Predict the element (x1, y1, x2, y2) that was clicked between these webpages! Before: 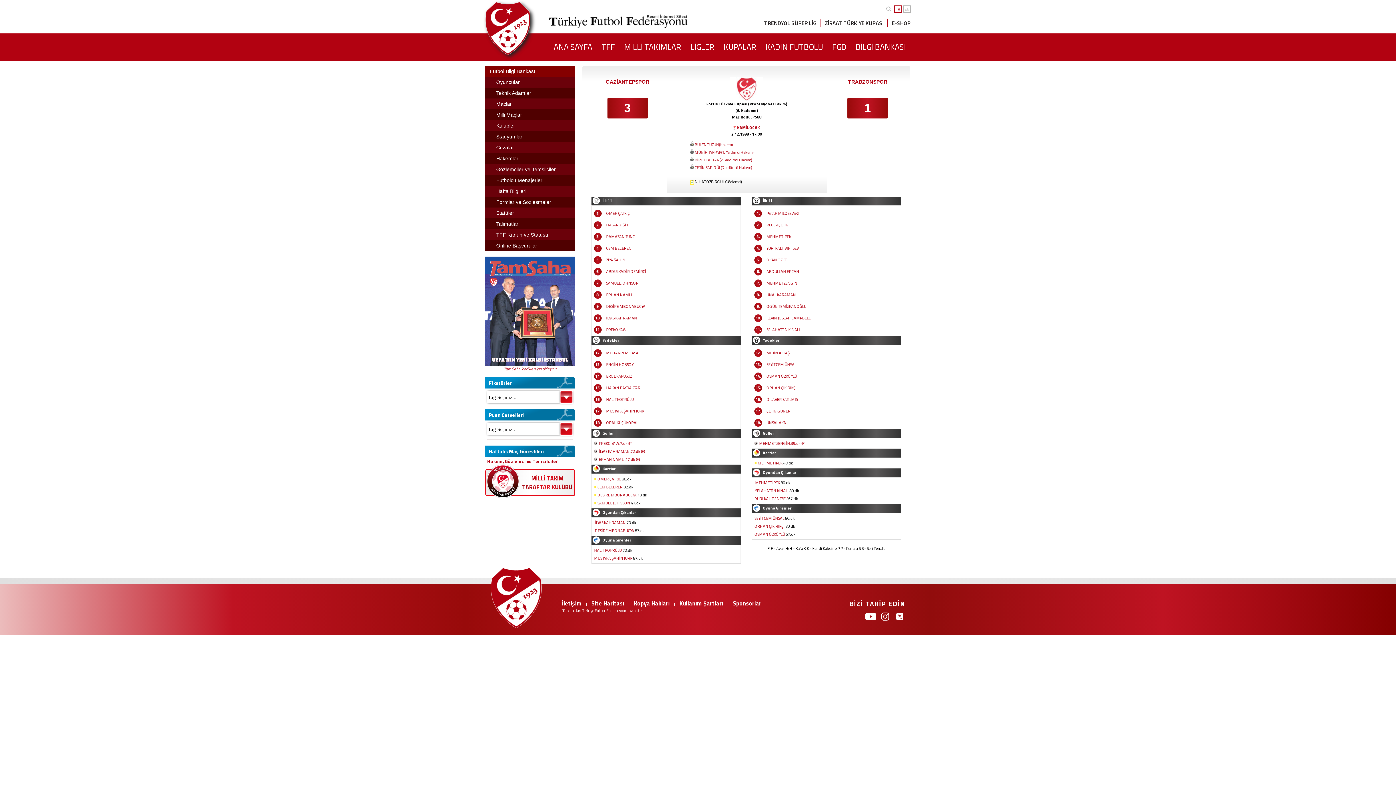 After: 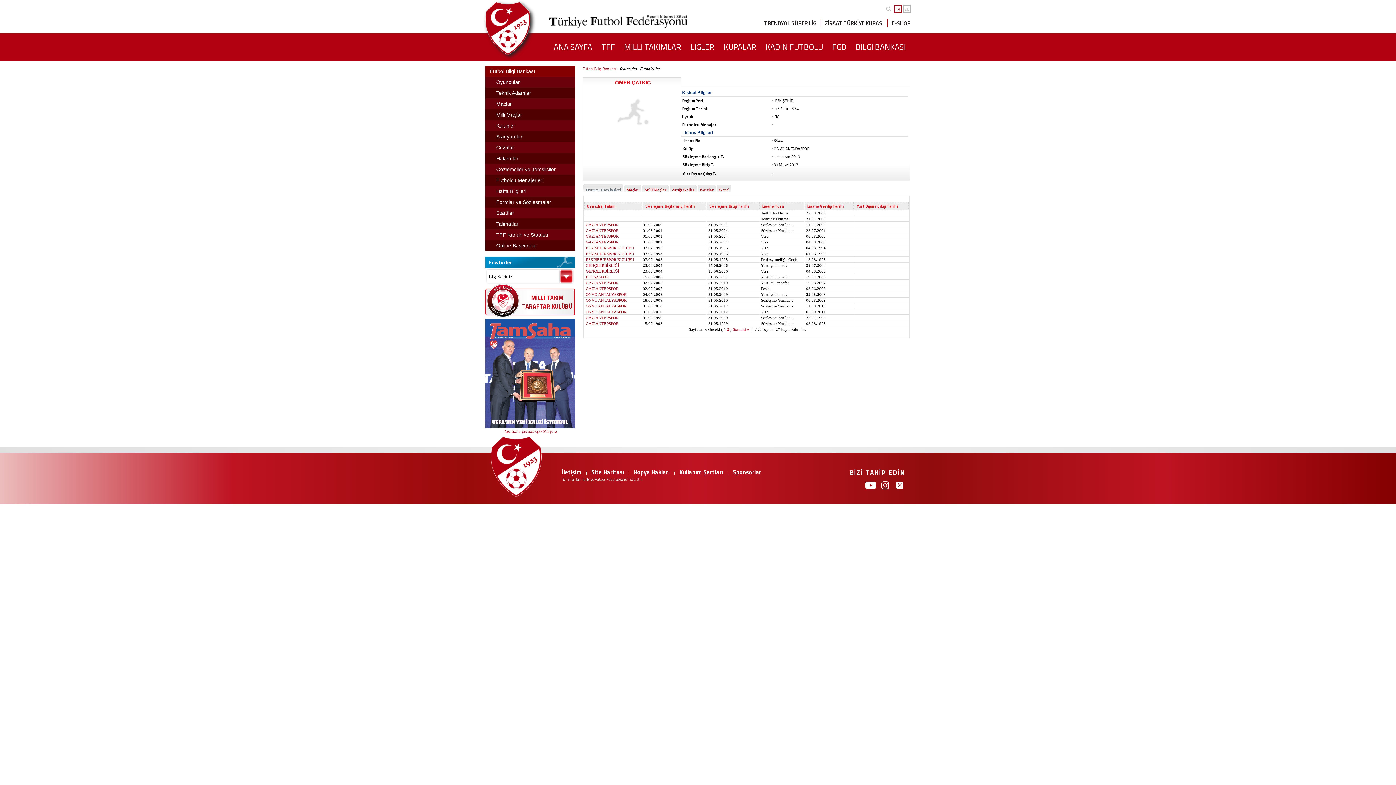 Action: label: ÖMER ÇATKIÇ bbox: (597, 476, 621, 482)